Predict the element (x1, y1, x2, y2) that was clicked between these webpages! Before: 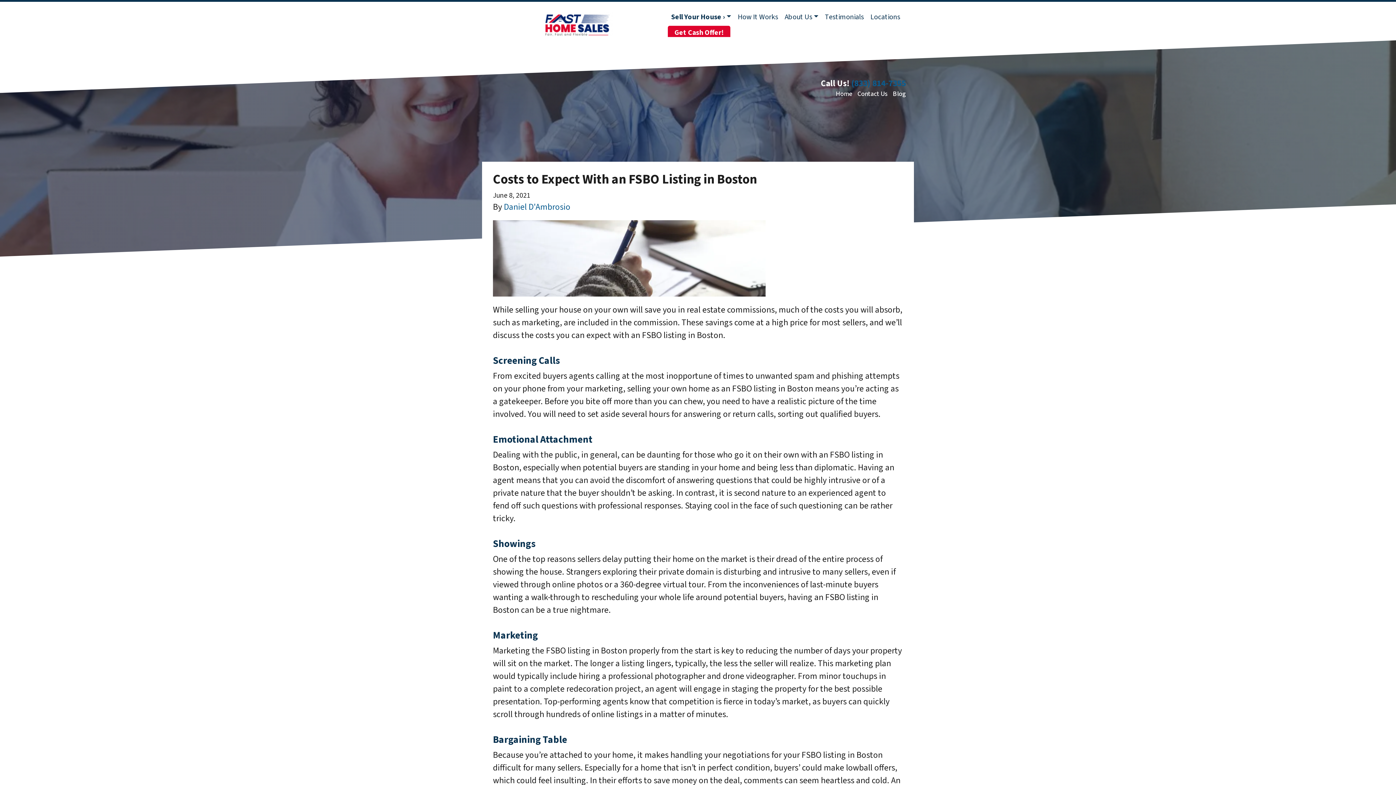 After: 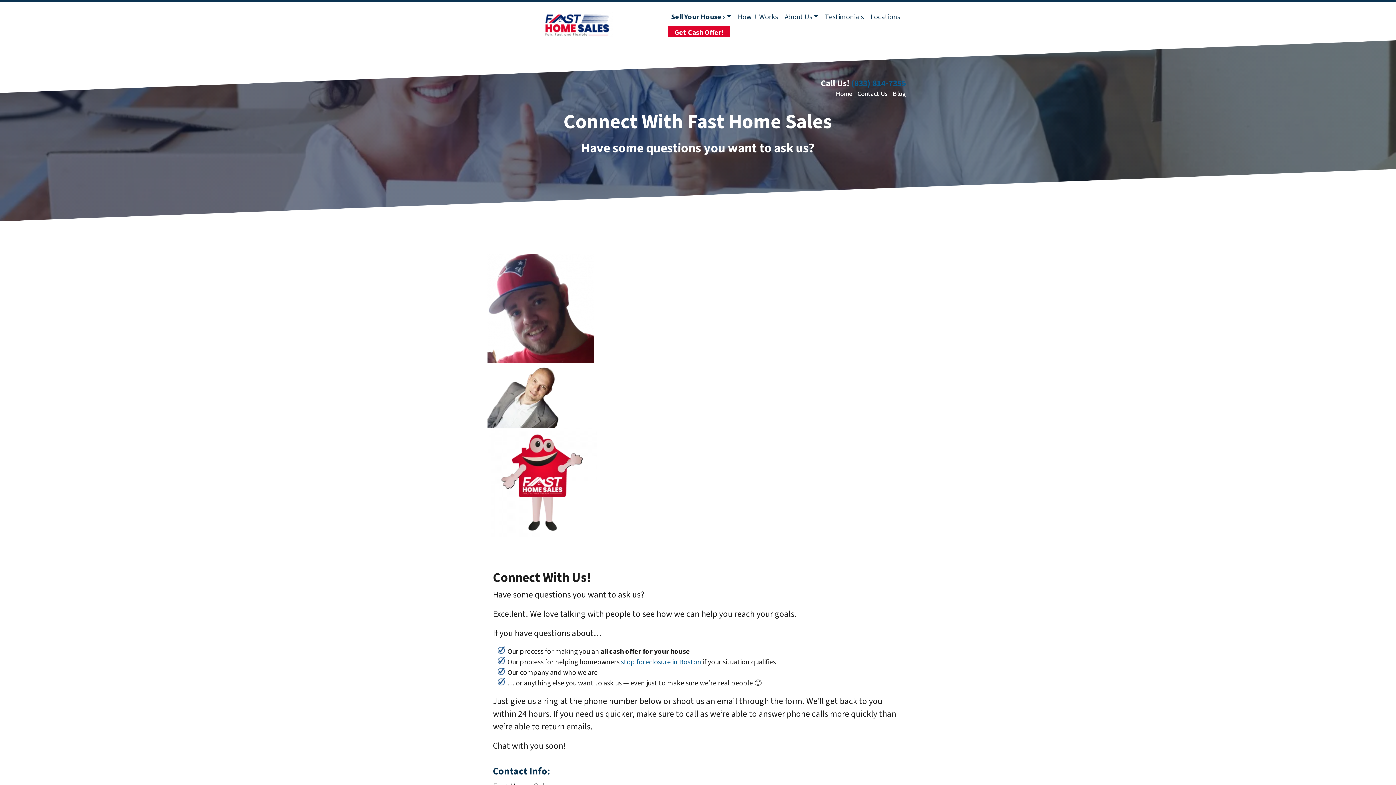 Action: bbox: (857, 89, 887, 98) label: Contact Us